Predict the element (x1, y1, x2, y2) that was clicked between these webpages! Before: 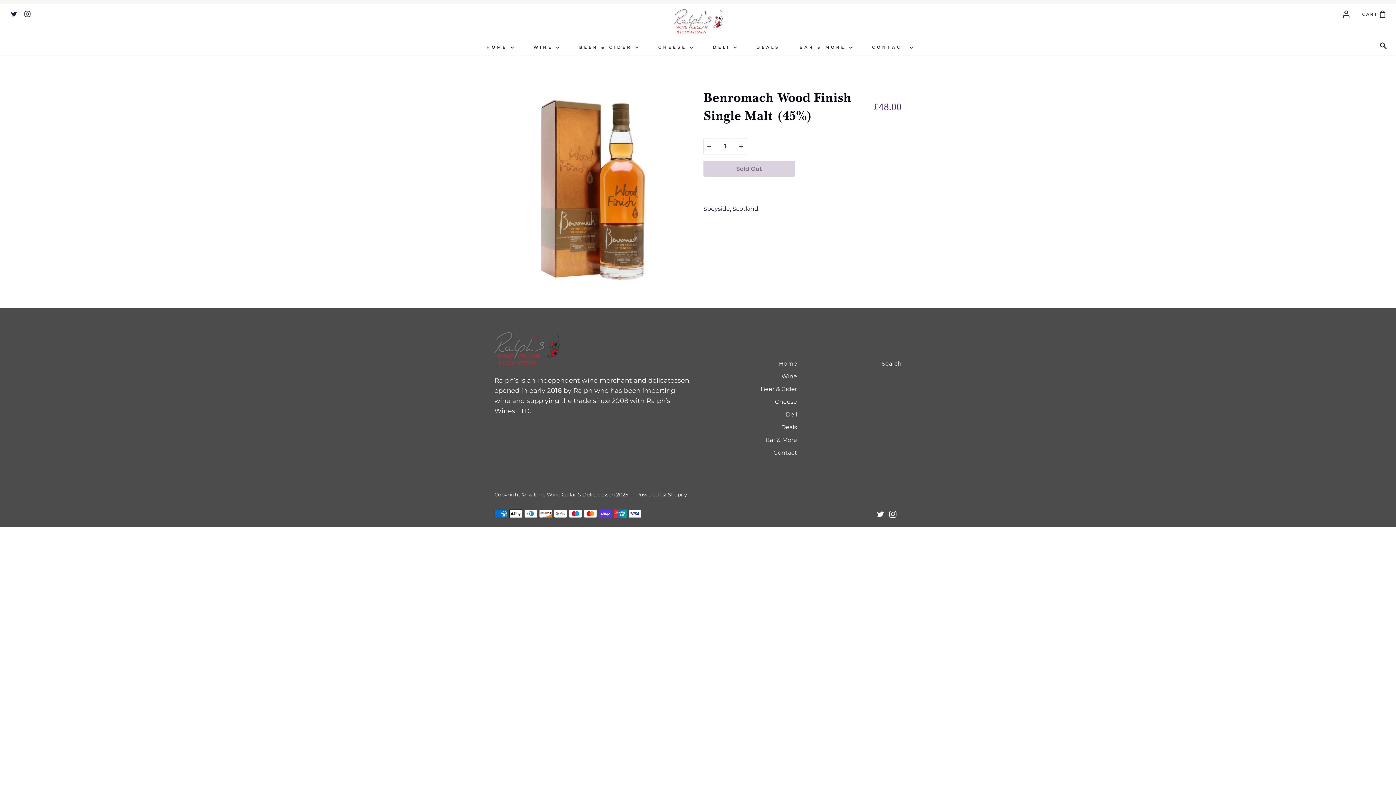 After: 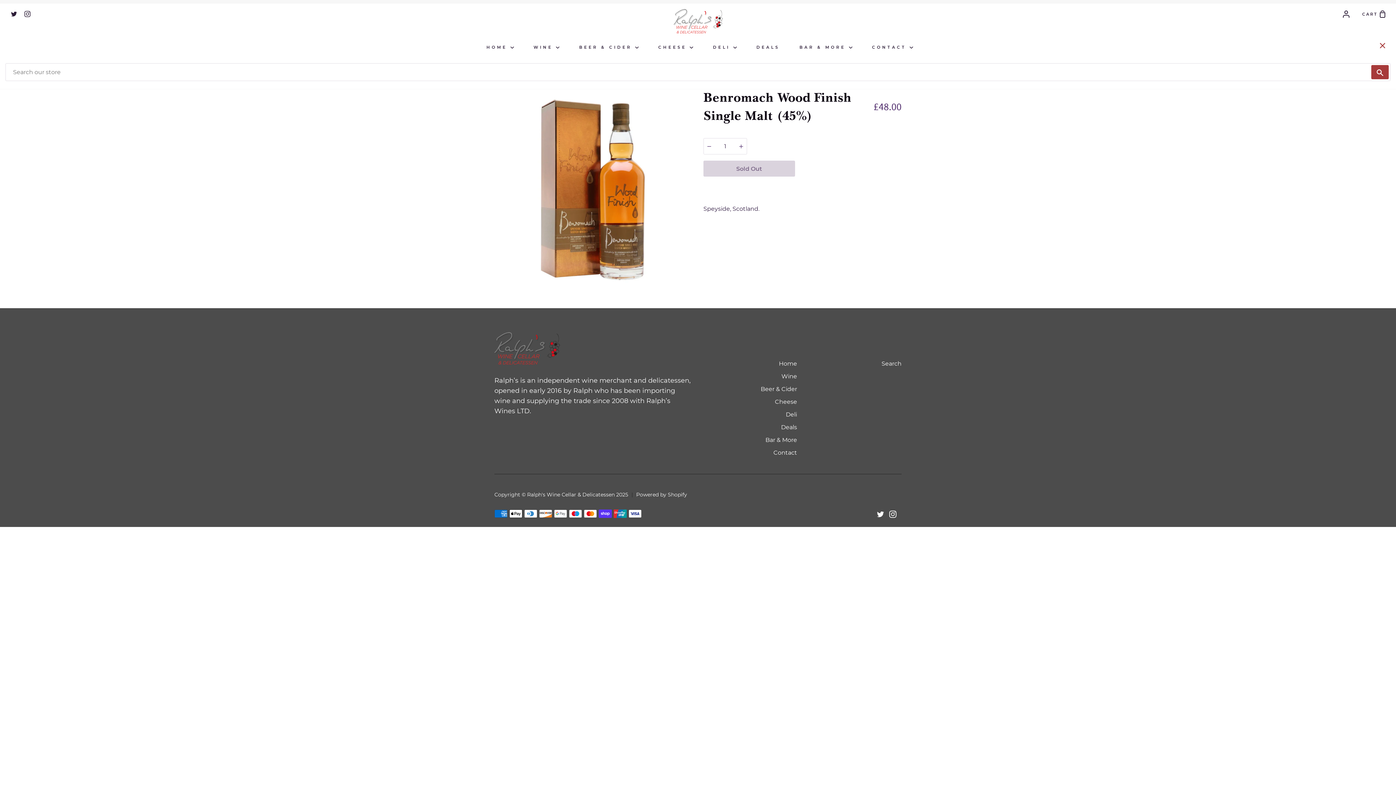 Action: label: Search bbox: (1374, 37, 1396, 55)